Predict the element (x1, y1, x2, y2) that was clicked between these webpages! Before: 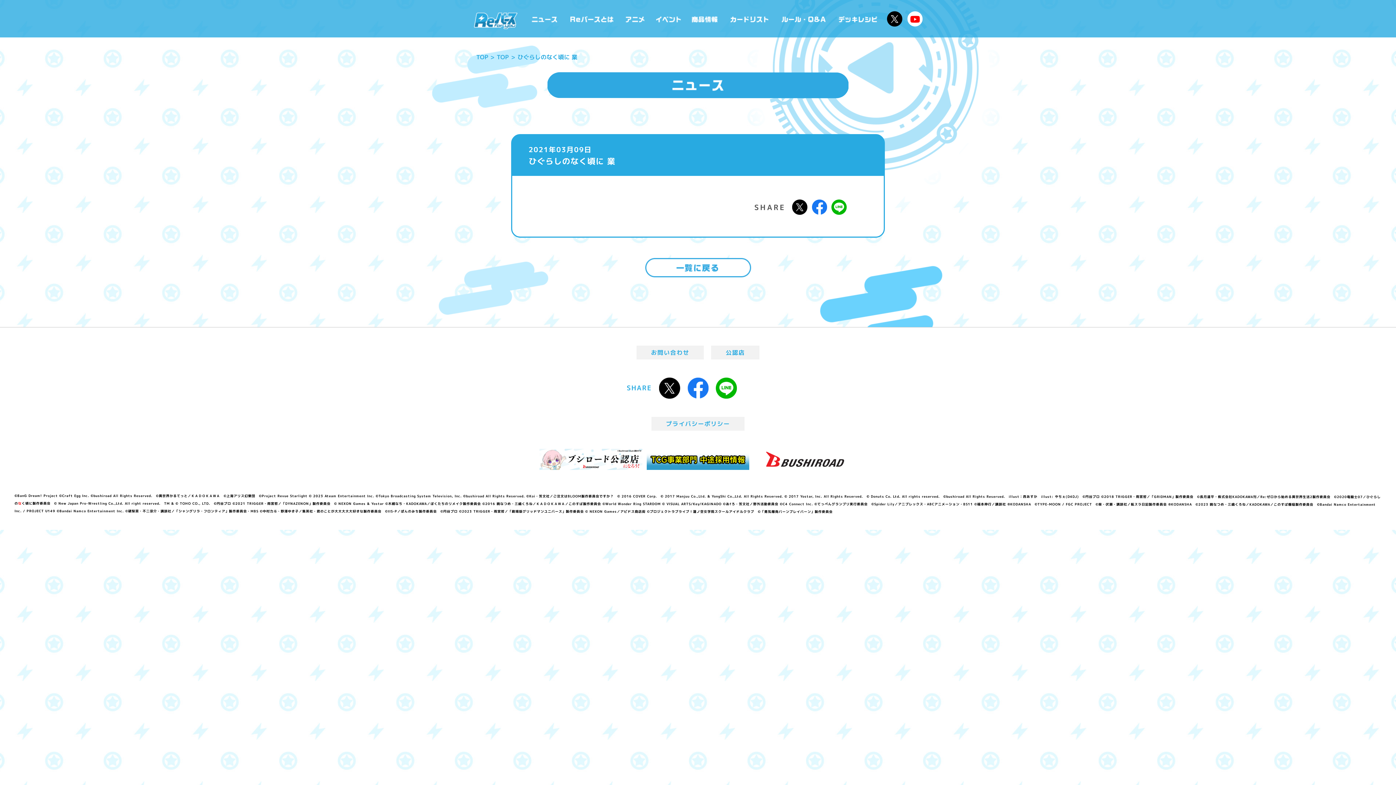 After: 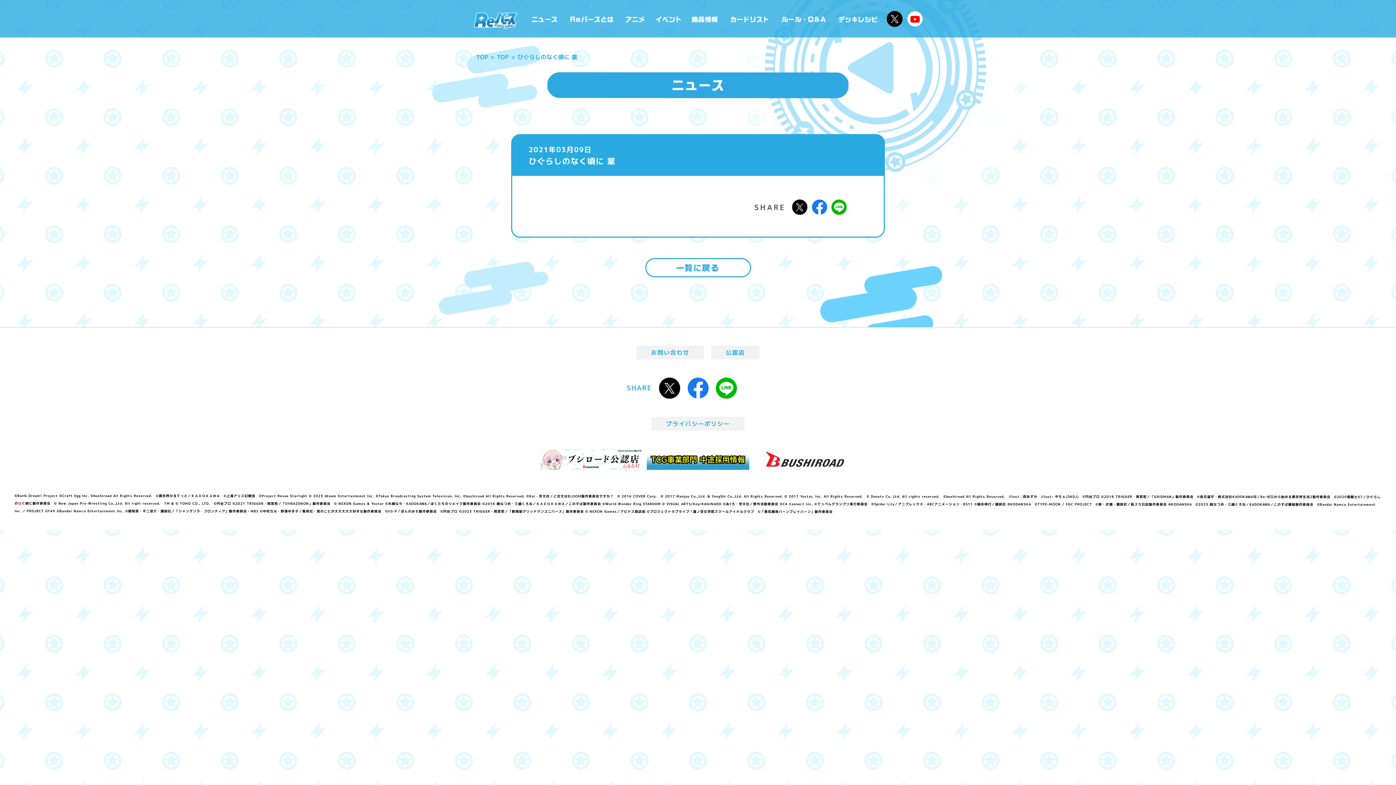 Action: label: 公式X @Rebirth_PR bbox: (887, 11, 902, 26)